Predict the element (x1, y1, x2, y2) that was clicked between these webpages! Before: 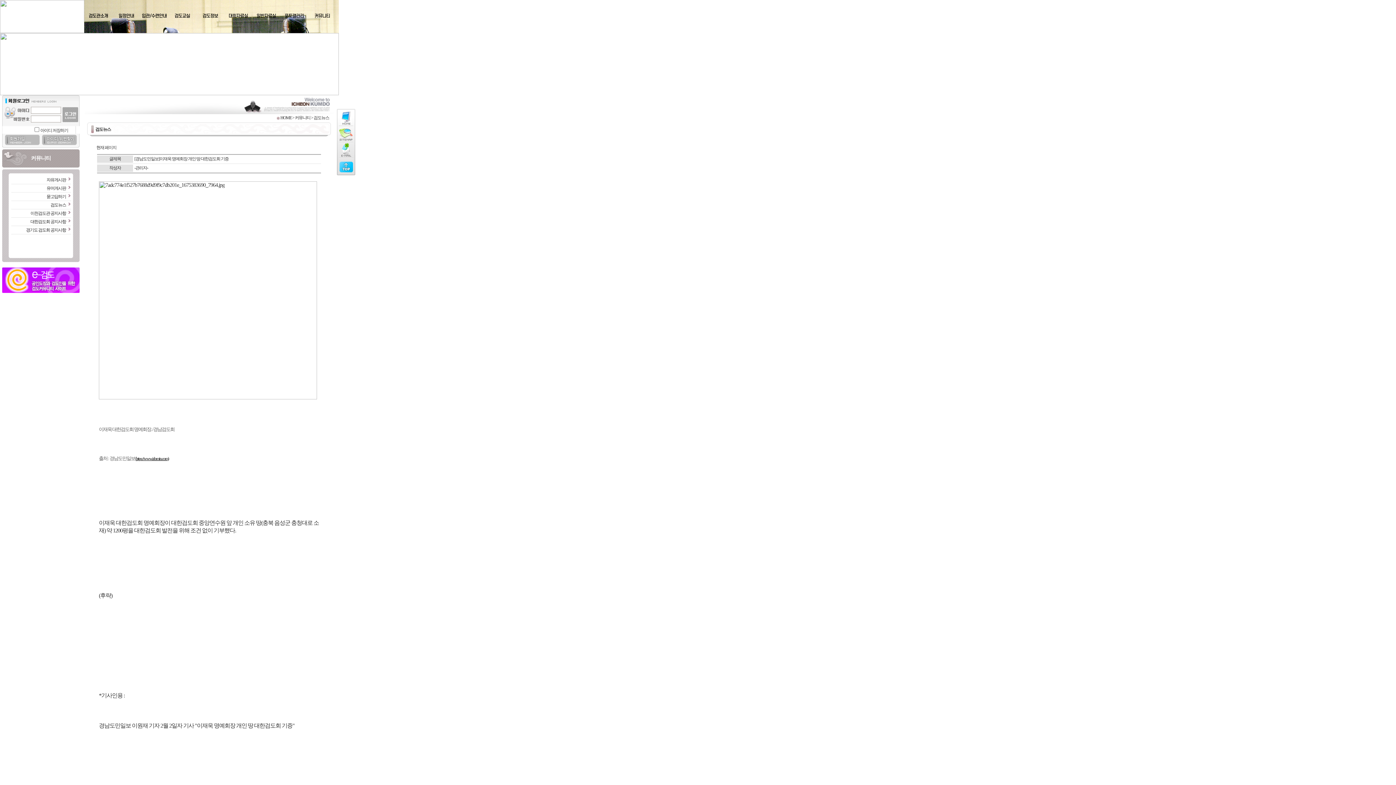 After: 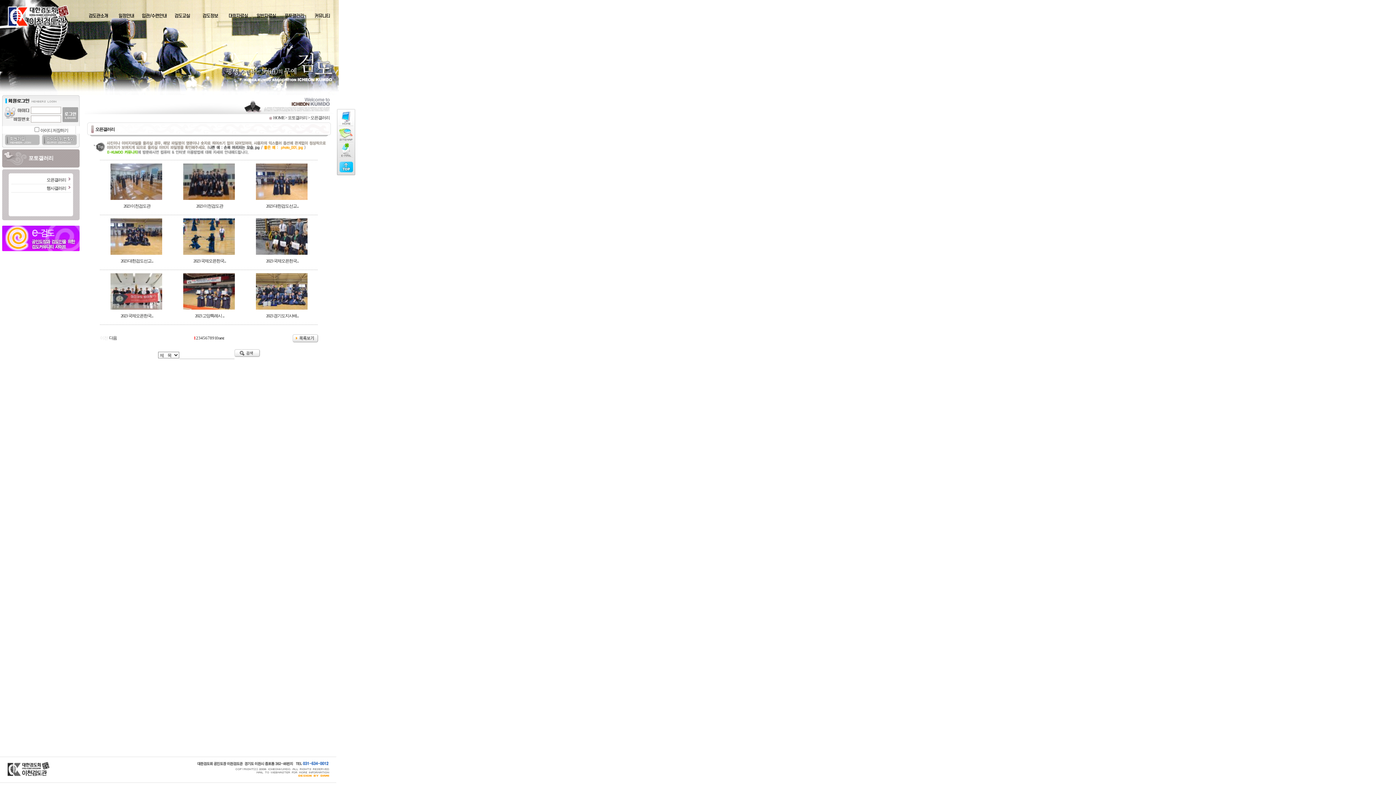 Action: bbox: (284, 12, 304, 19) label: 포토갤러리